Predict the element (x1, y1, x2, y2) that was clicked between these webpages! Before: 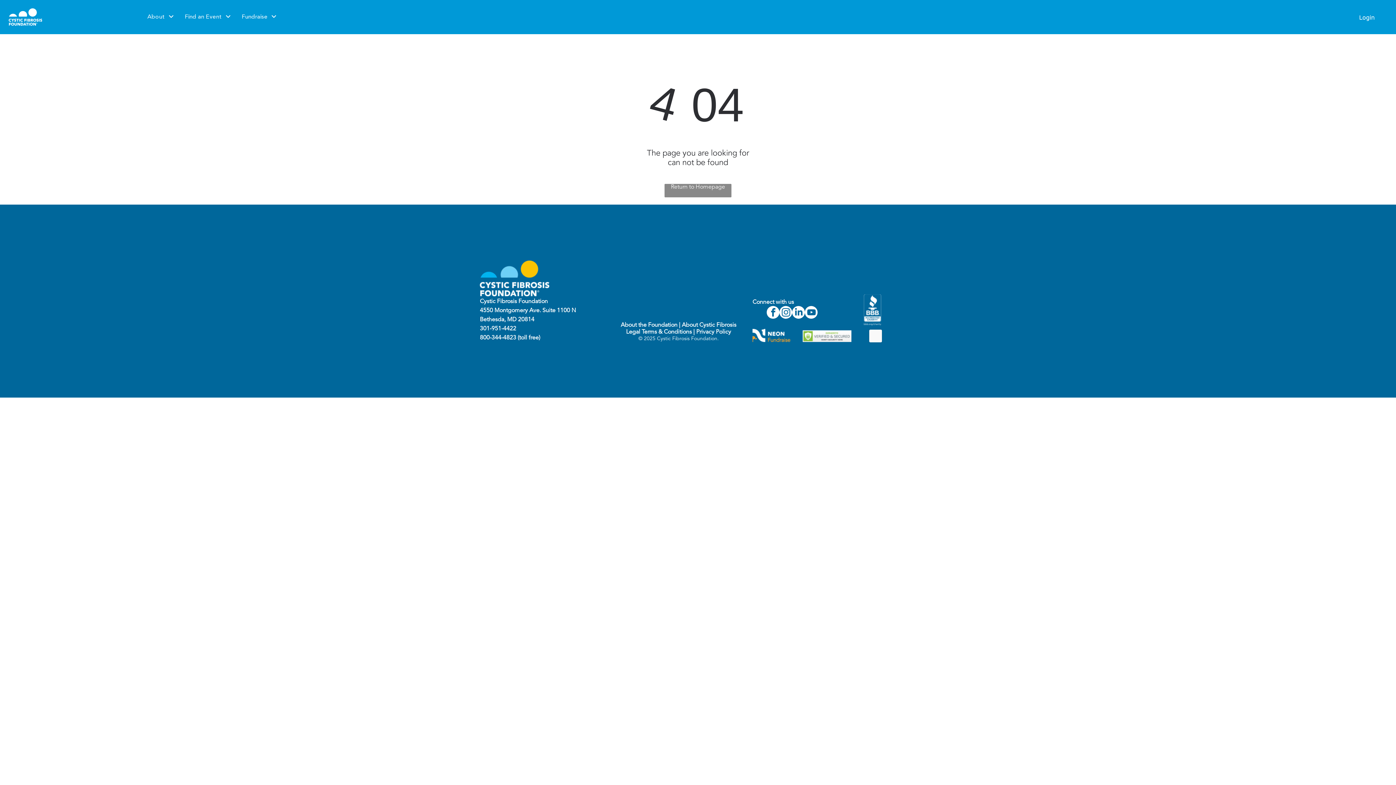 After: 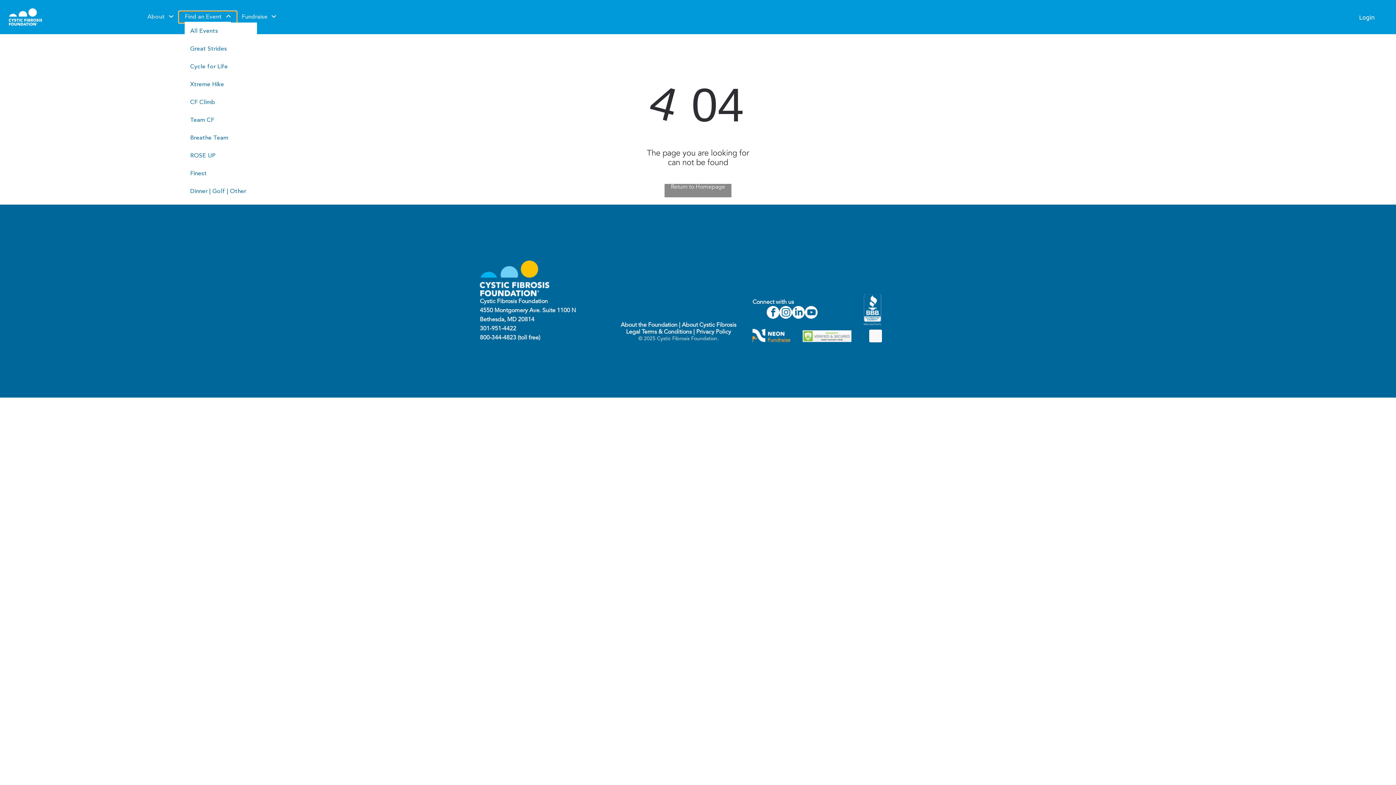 Action: label: Find an Event bbox: (179, 11, 236, 22)